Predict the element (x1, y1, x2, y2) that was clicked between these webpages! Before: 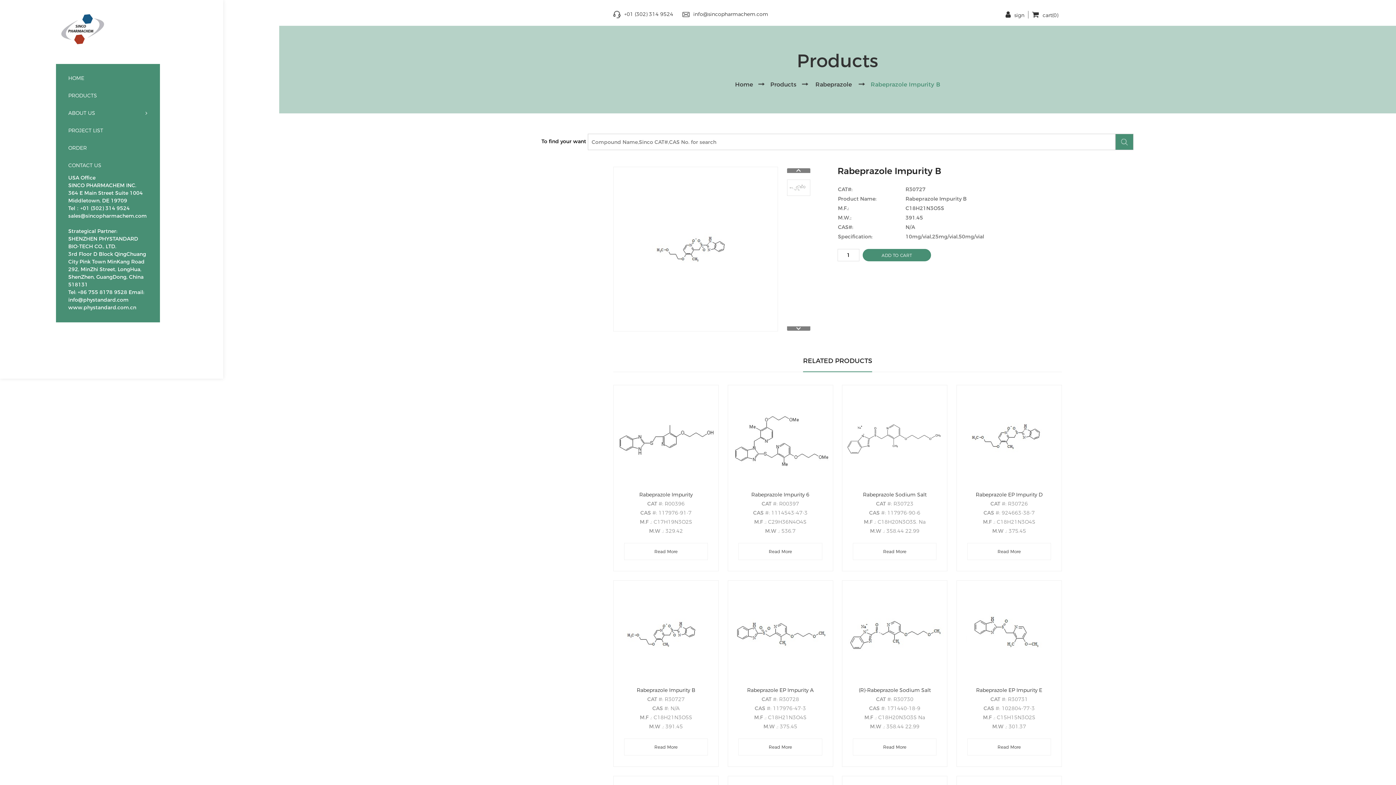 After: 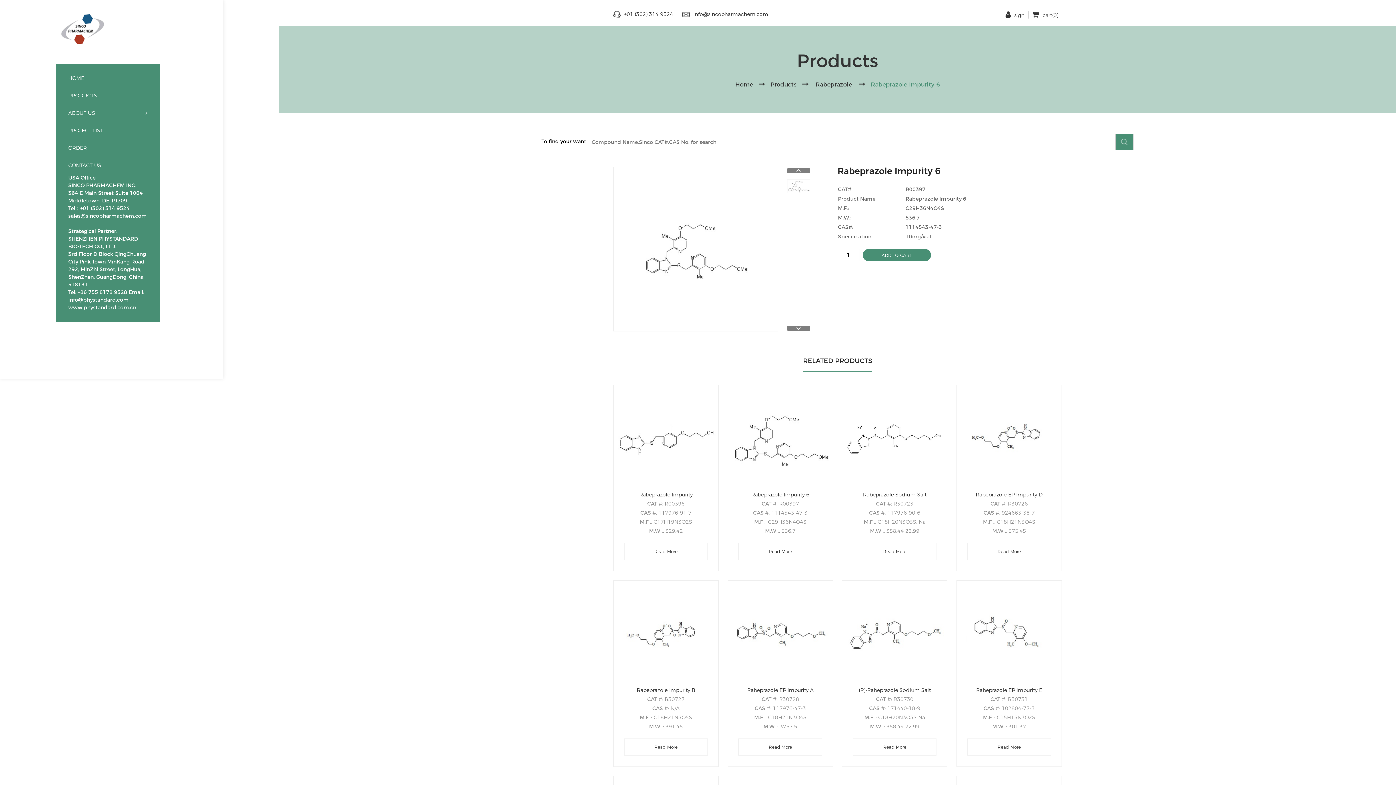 Action: bbox: (738, 543, 822, 560) label: Read More